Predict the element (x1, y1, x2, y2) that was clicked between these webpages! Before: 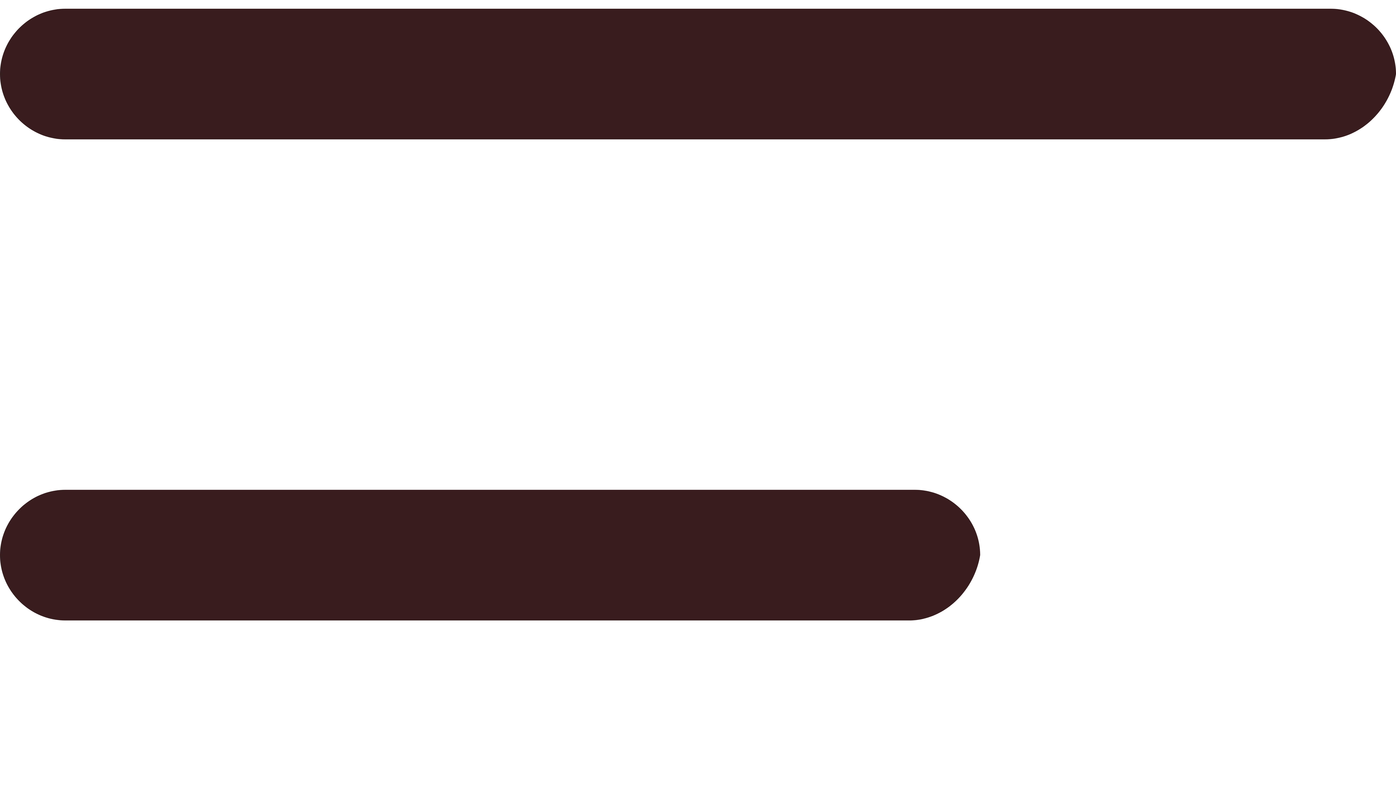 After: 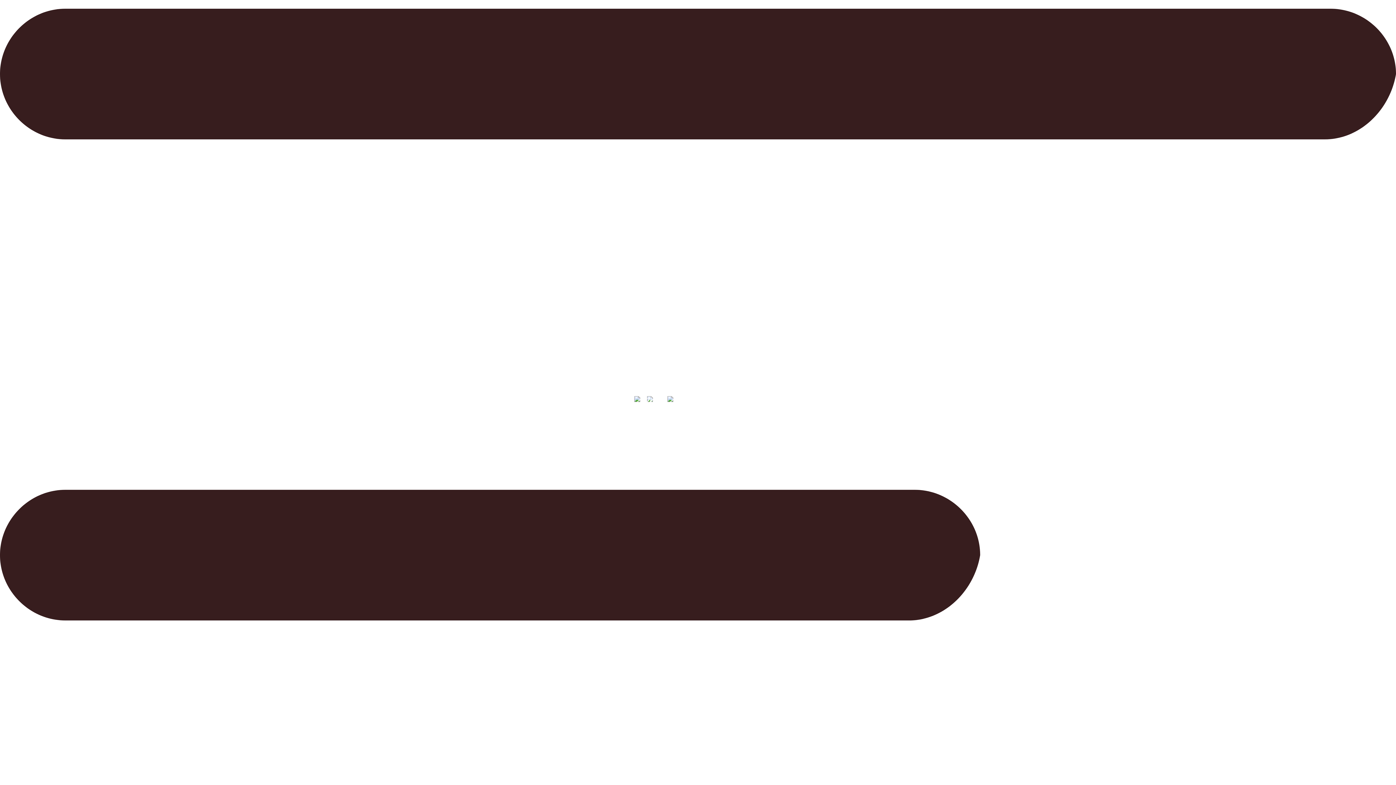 Action: bbox: (689, 0, 706, 8)